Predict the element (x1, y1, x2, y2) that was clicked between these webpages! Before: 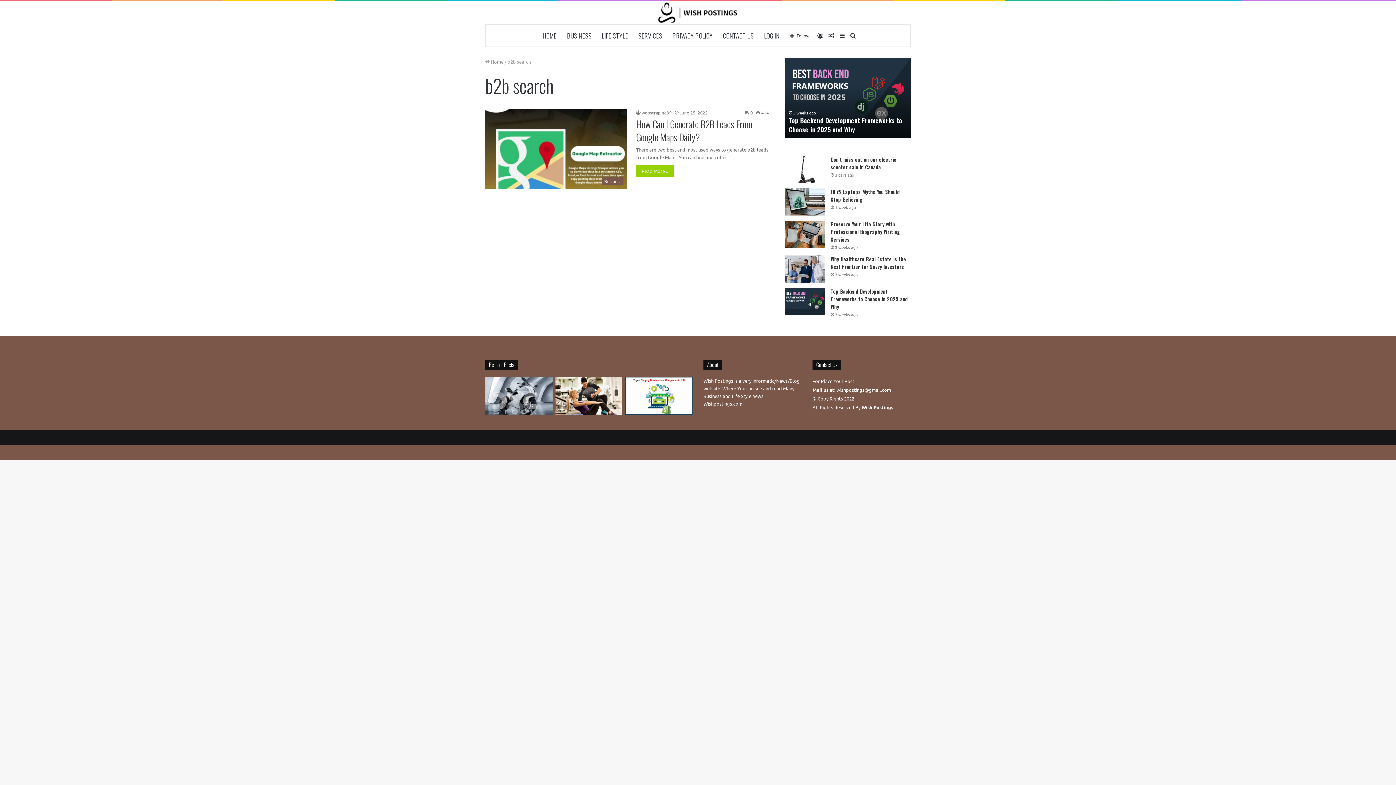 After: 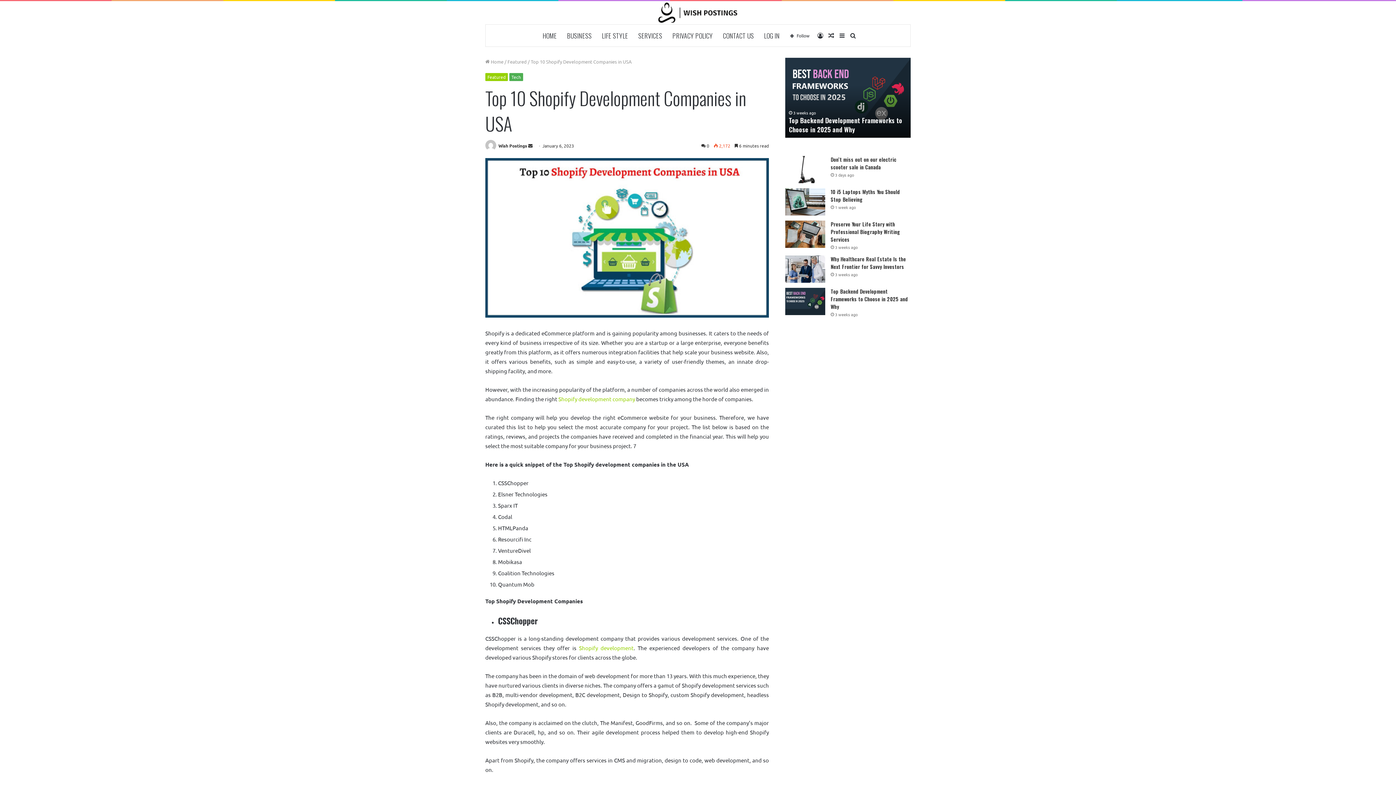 Action: label: Top 10 Shopify Development Companies in USA bbox: (625, 377, 692, 414)